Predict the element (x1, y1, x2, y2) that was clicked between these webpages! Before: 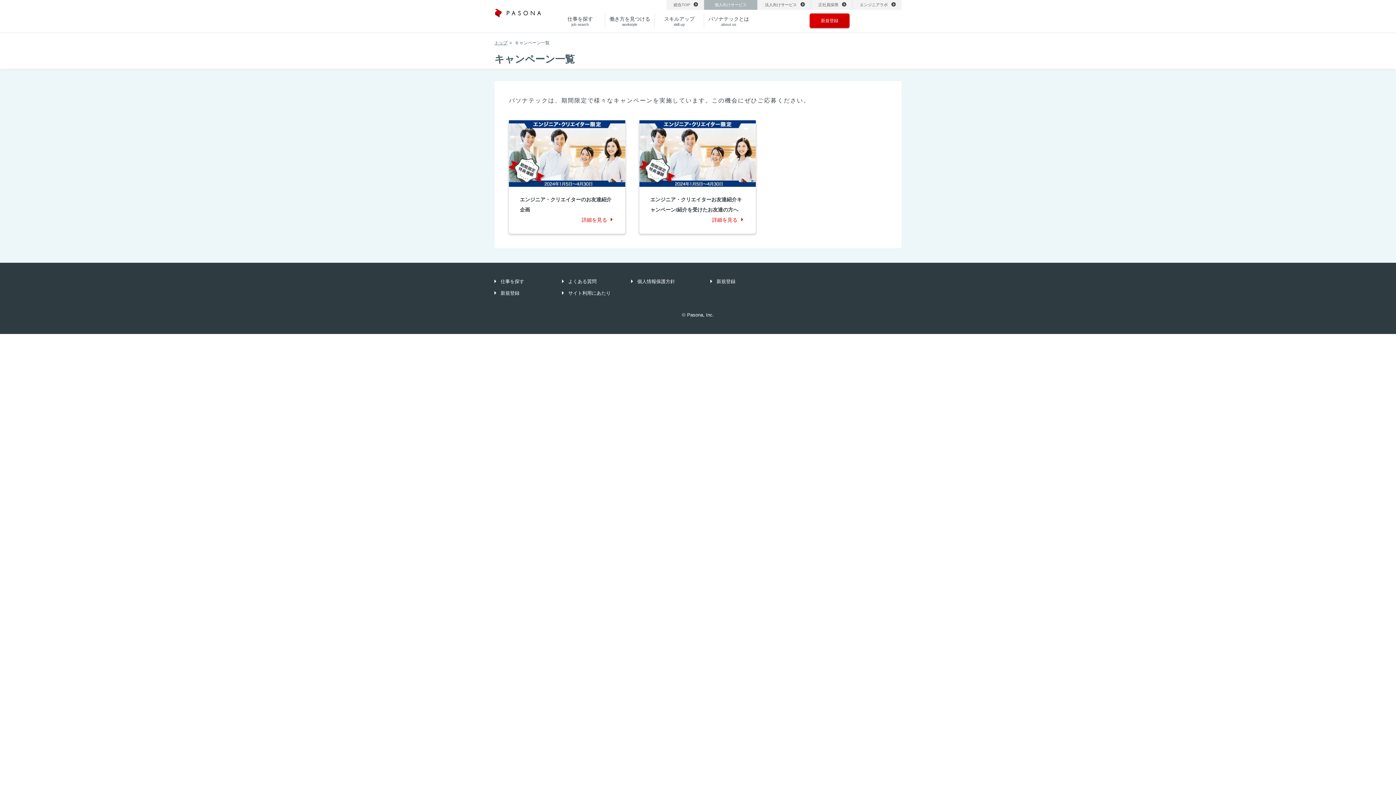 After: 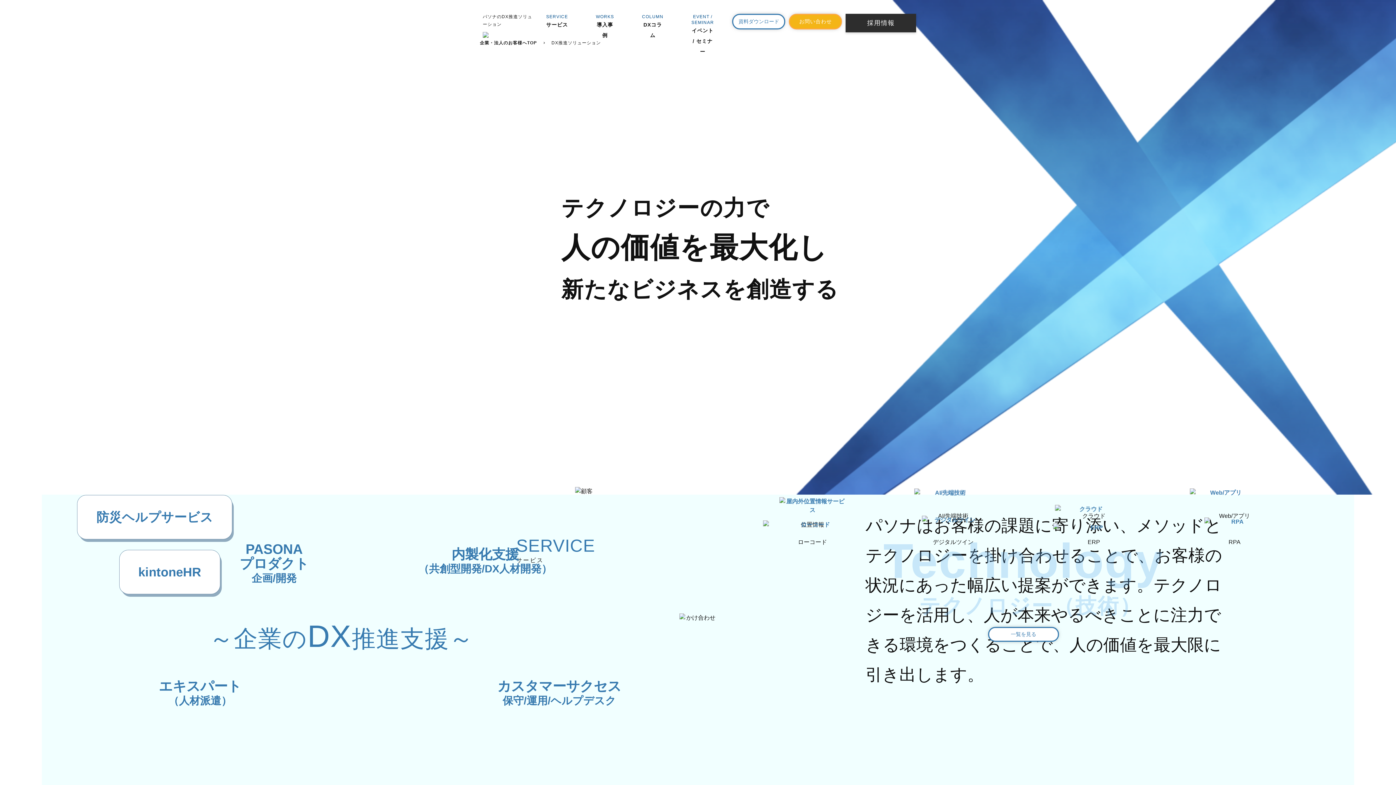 Action: bbox: (757, 0, 810, 9) label: 法人向けサービス